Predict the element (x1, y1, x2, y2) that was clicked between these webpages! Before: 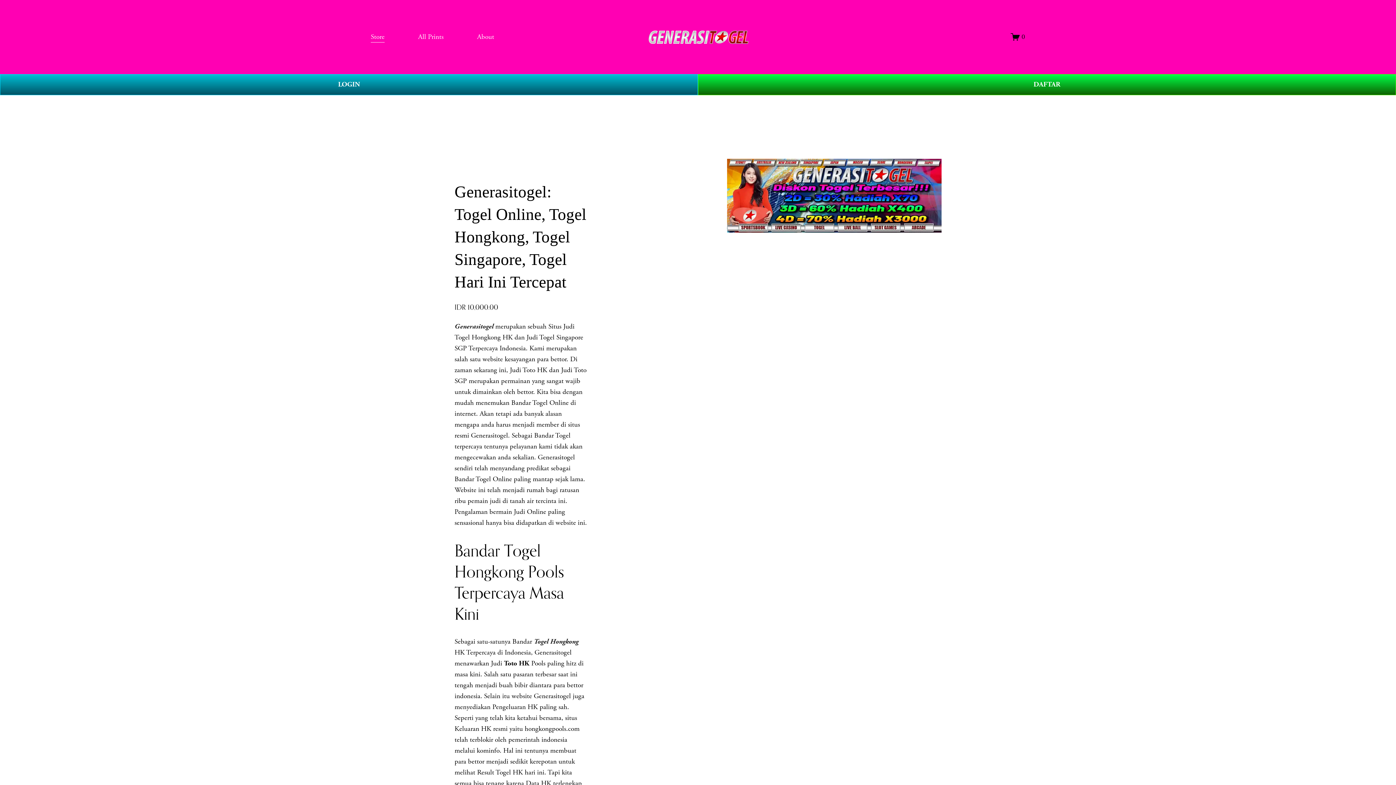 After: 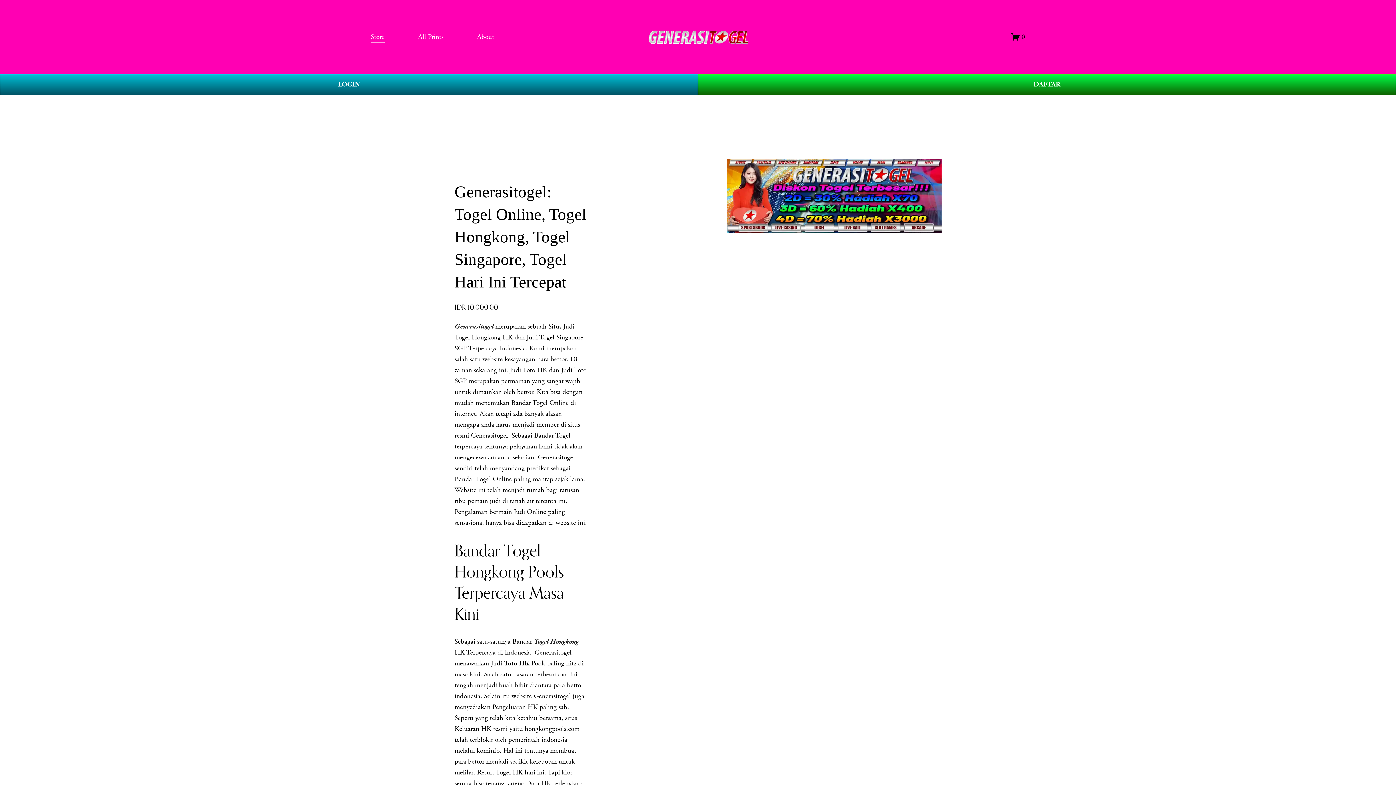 Action: bbox: (370, 30, 384, 43) label: Store